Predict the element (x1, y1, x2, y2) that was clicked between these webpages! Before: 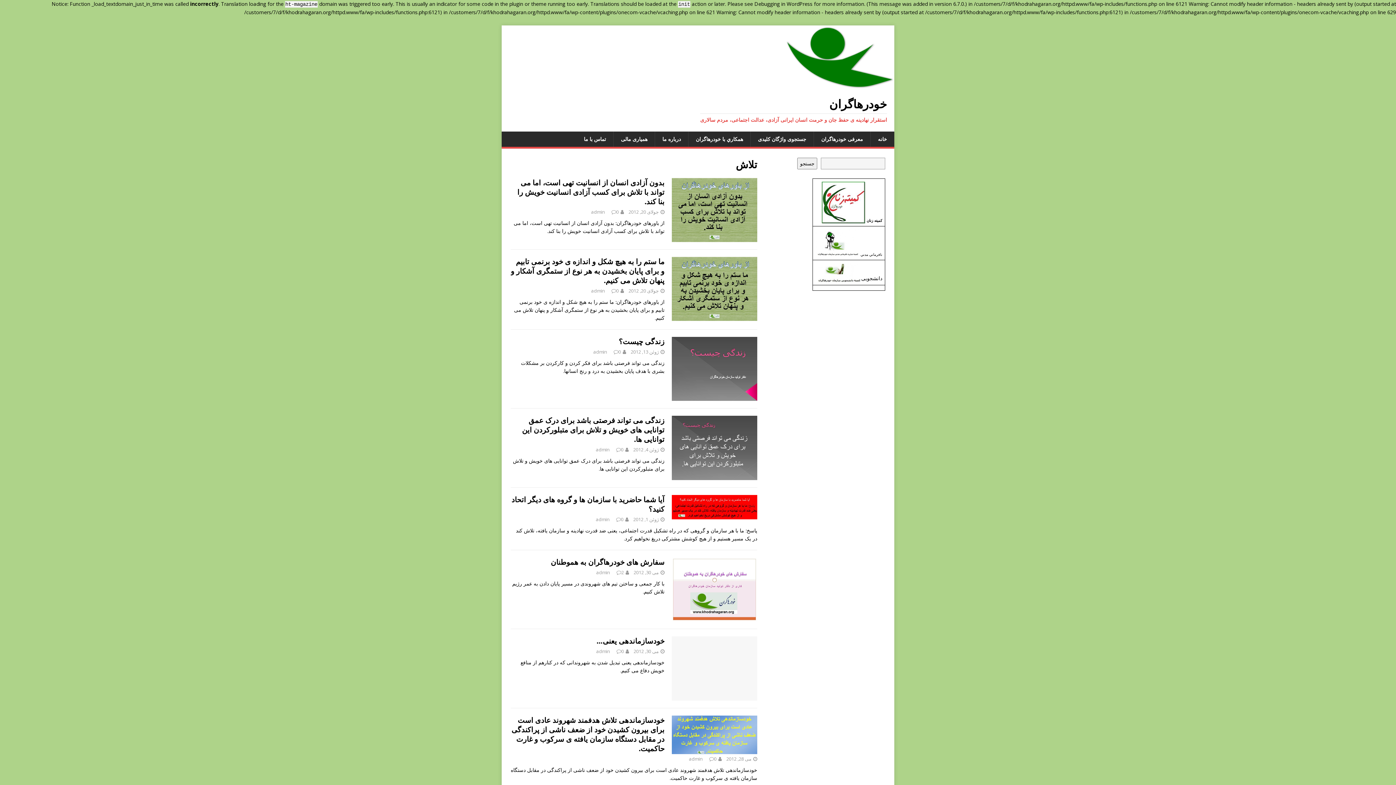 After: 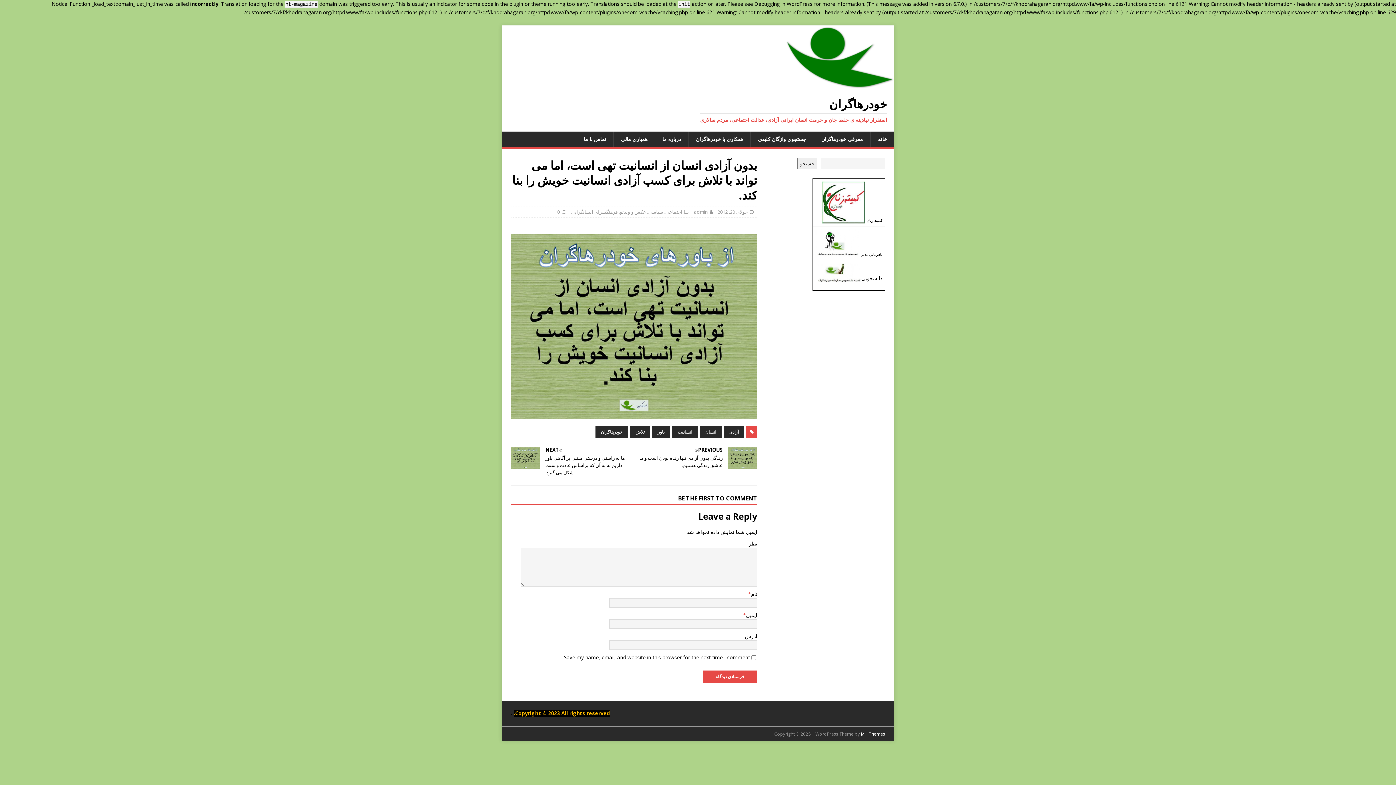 Action: bbox: (672, 234, 757, 241)